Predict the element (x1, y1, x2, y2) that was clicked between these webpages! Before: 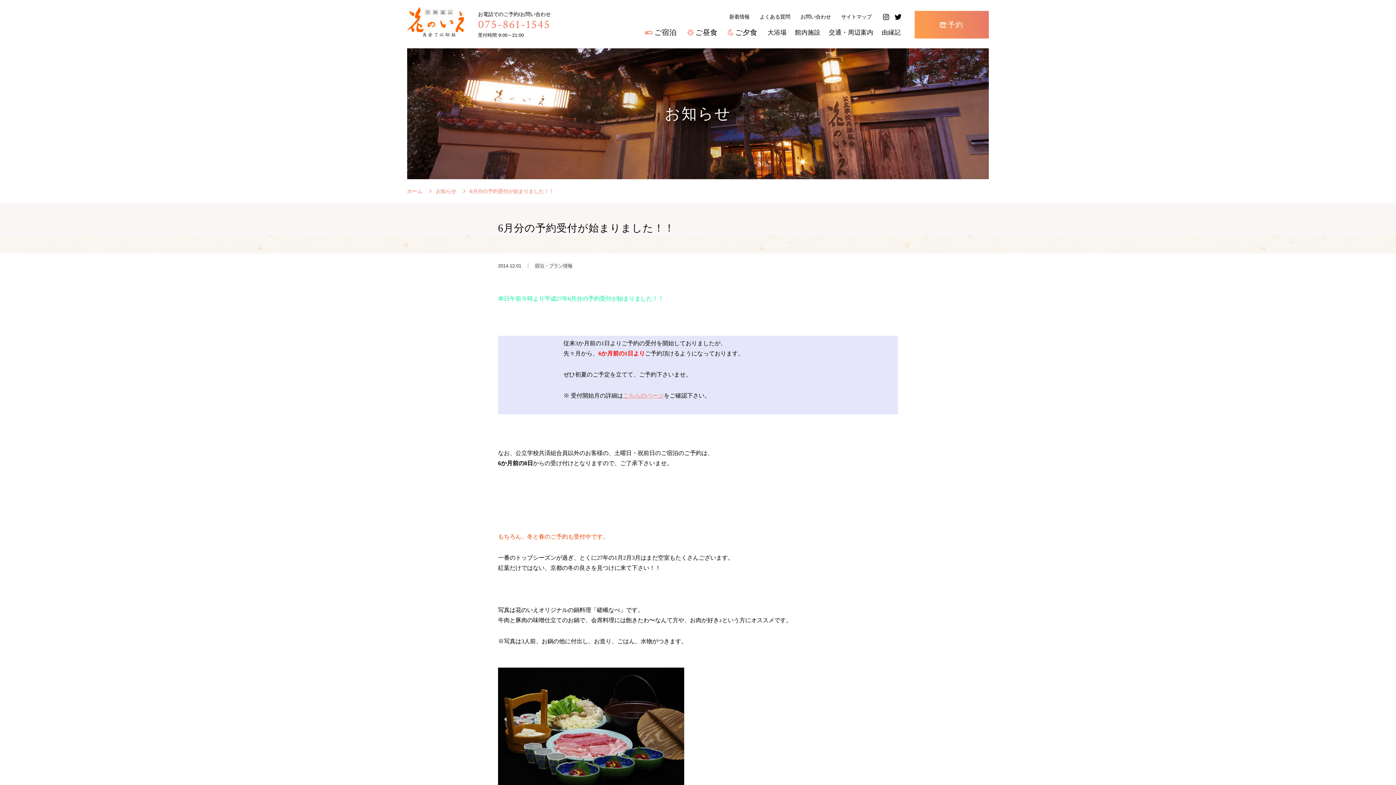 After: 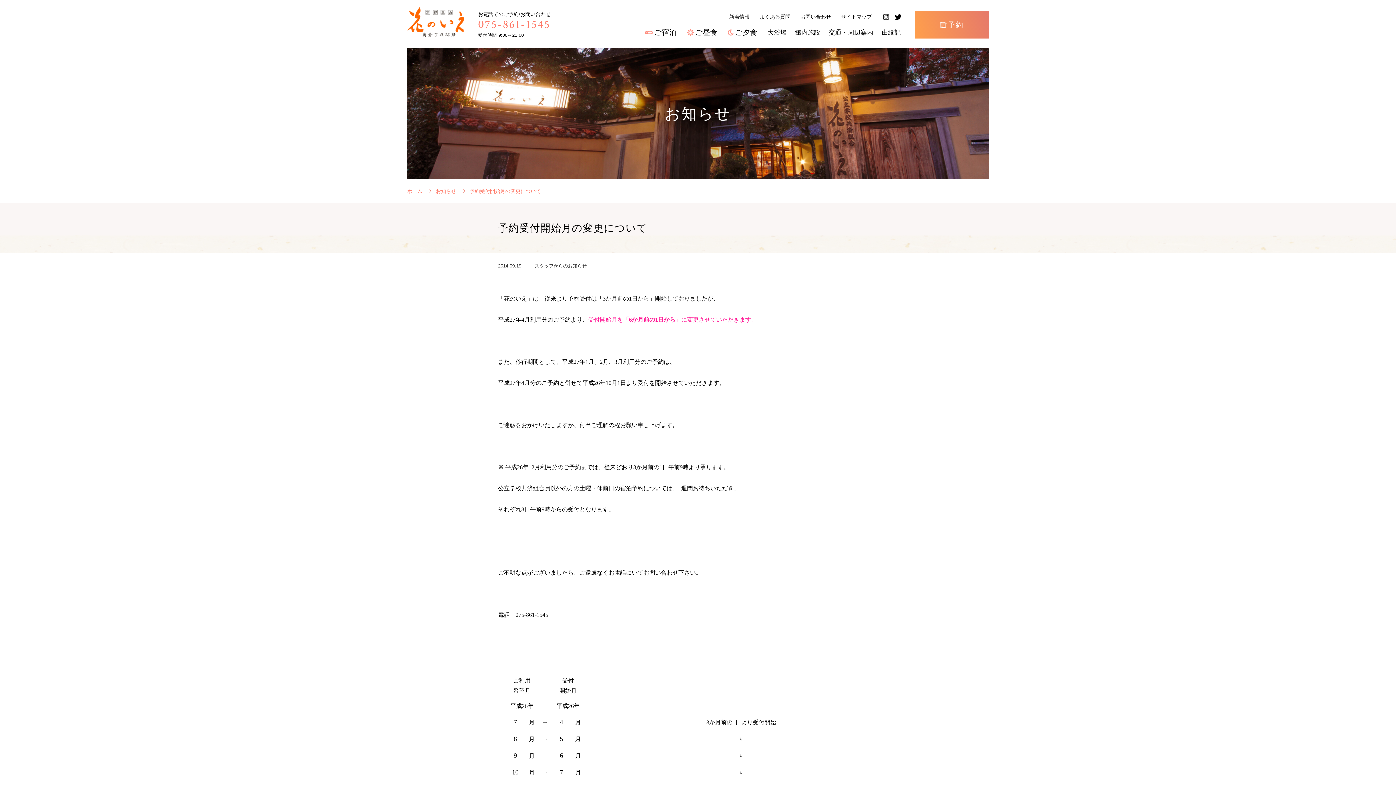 Action: label: こちらのページ bbox: (623, 392, 664, 398)